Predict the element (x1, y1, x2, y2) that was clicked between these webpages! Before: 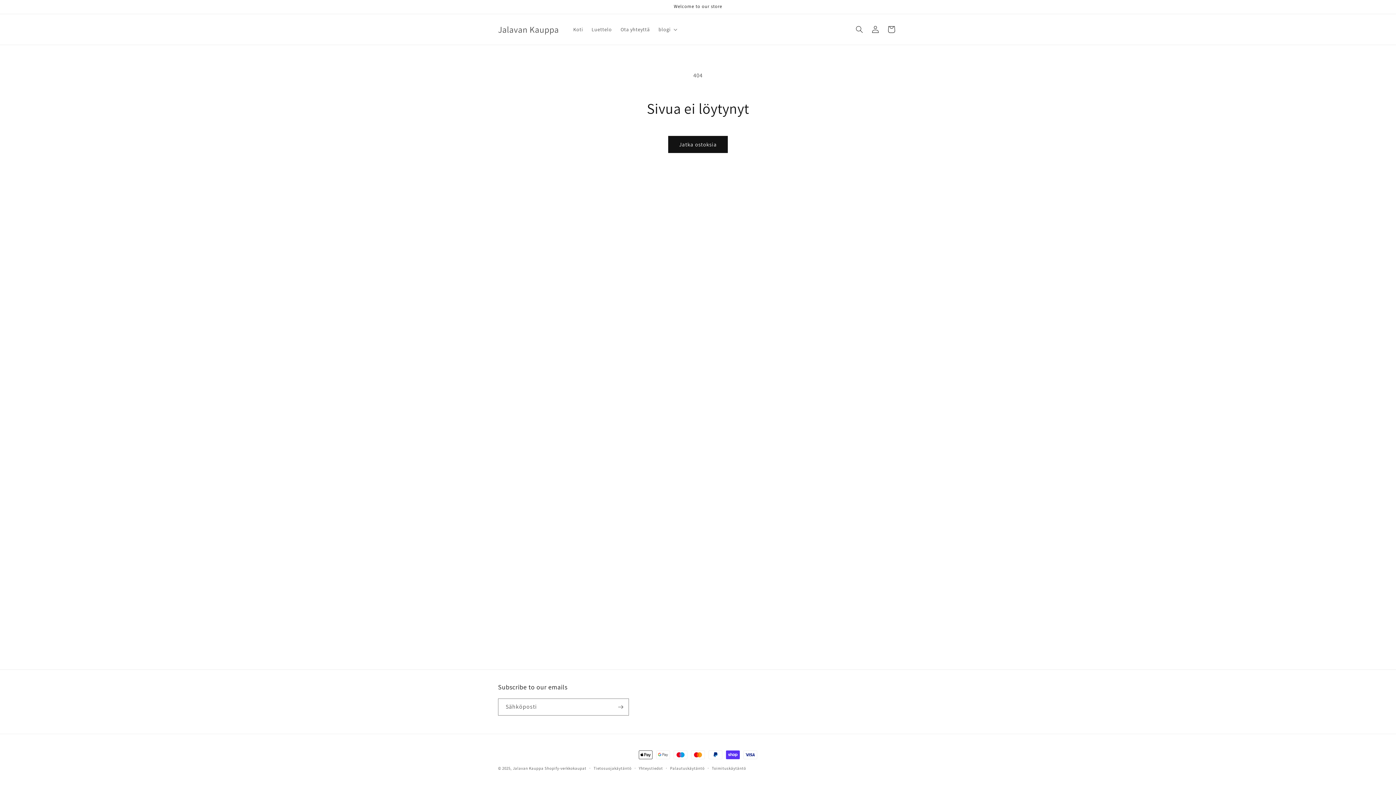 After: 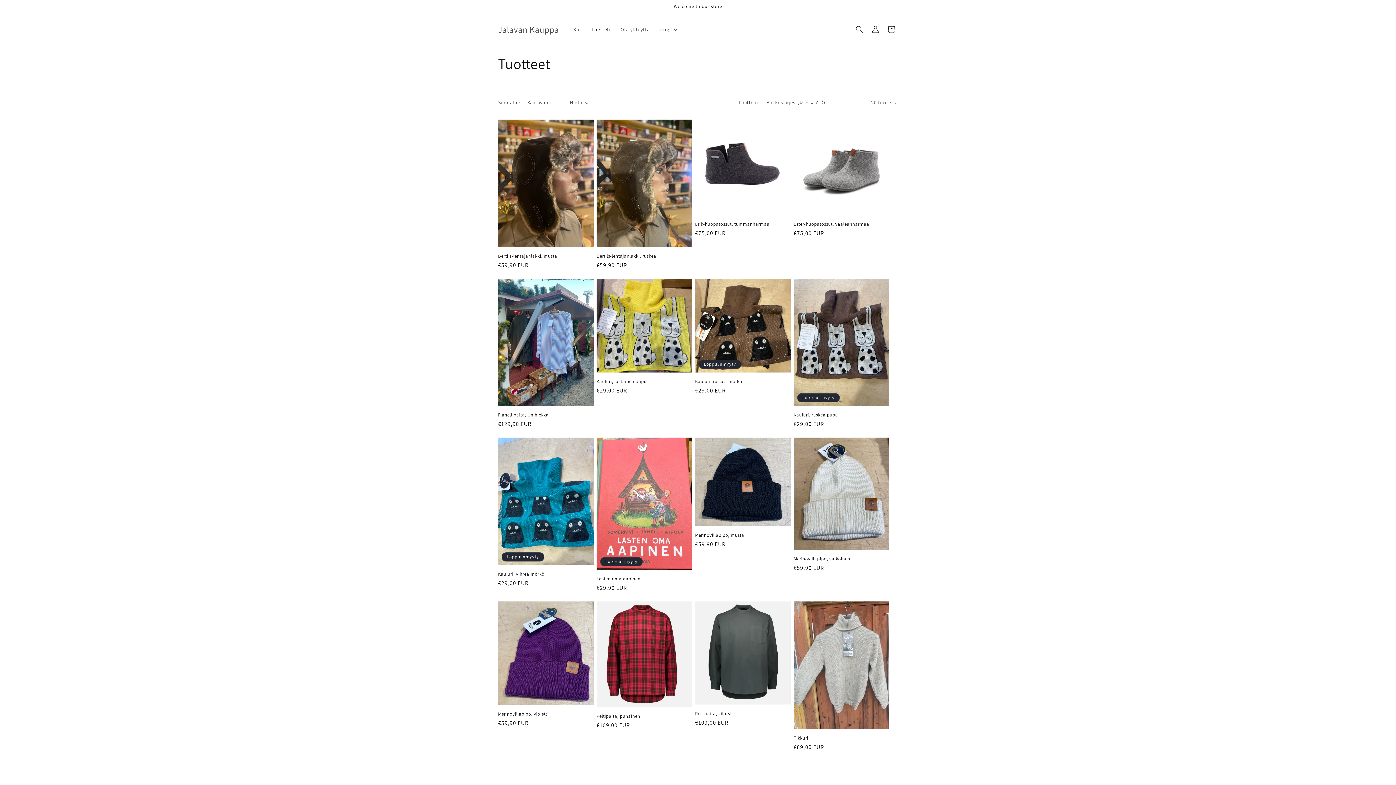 Action: label: Jatka ostoksia bbox: (668, 136, 728, 153)